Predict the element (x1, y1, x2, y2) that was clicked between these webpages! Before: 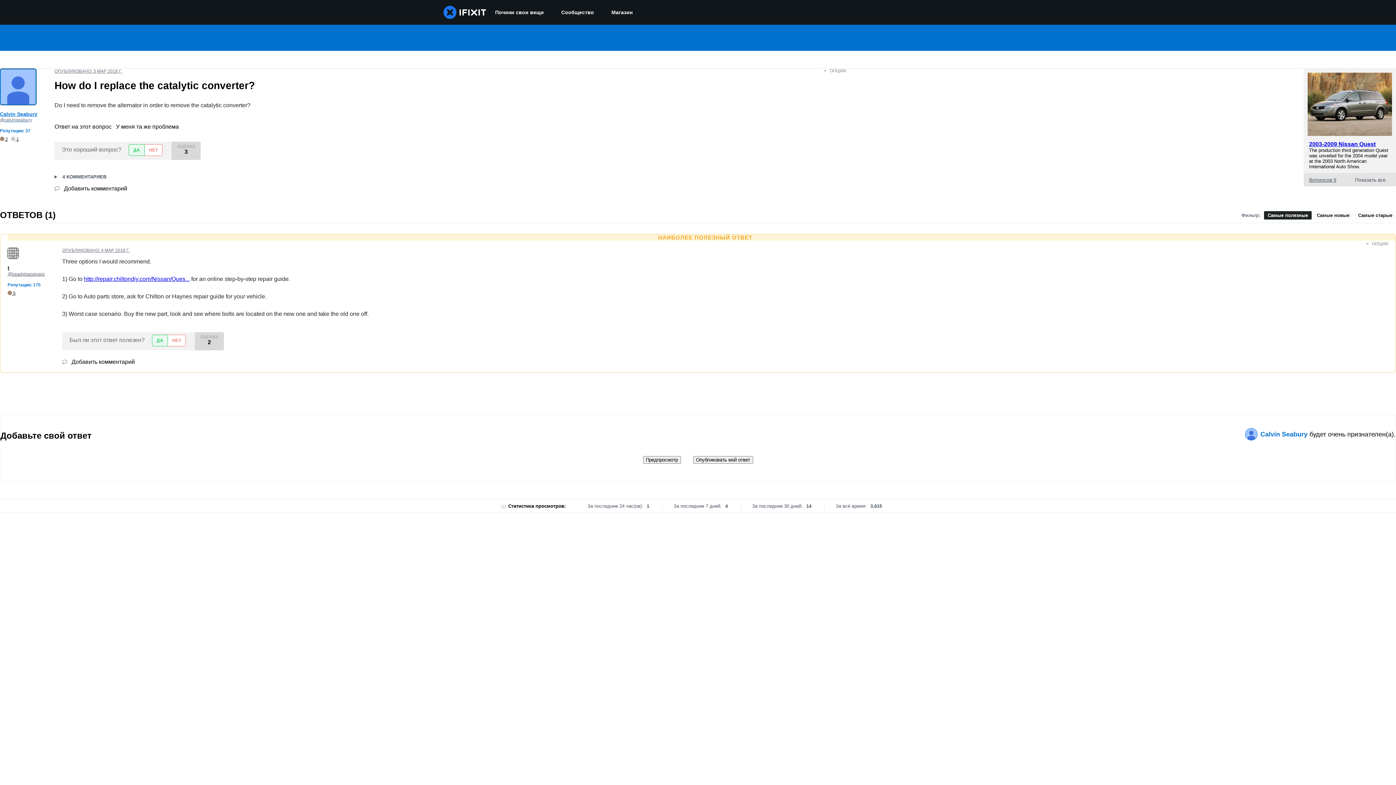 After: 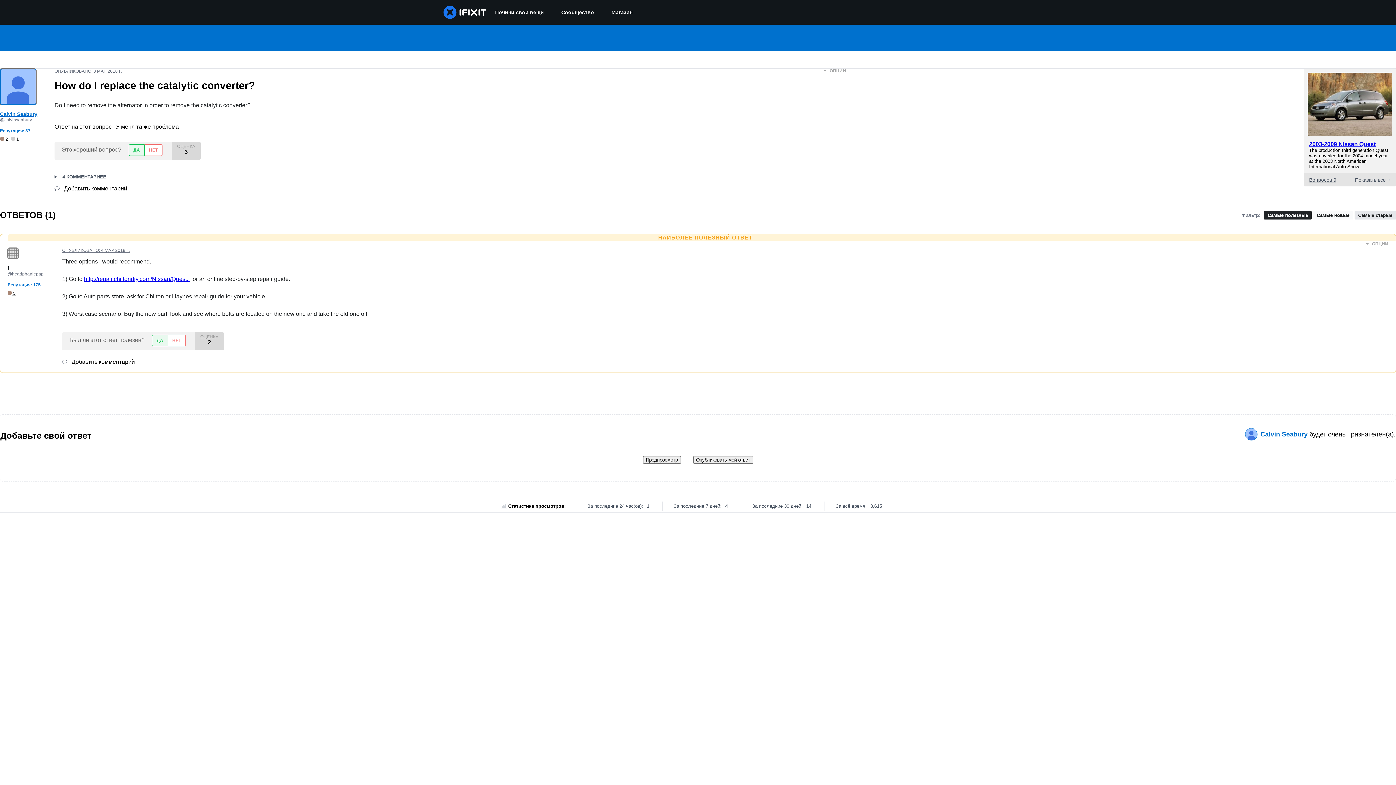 Action: bbox: (1354, 211, 1396, 219) label: Самые старые